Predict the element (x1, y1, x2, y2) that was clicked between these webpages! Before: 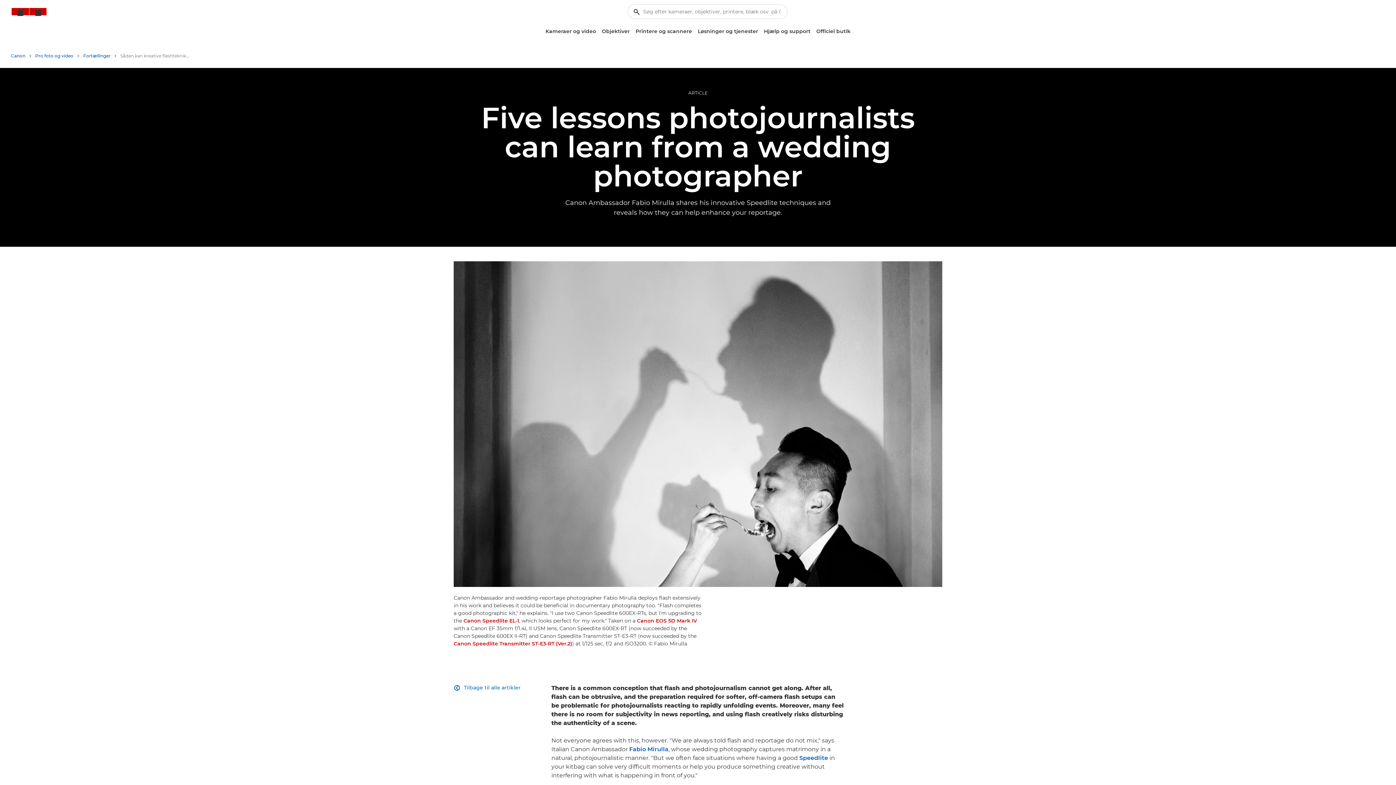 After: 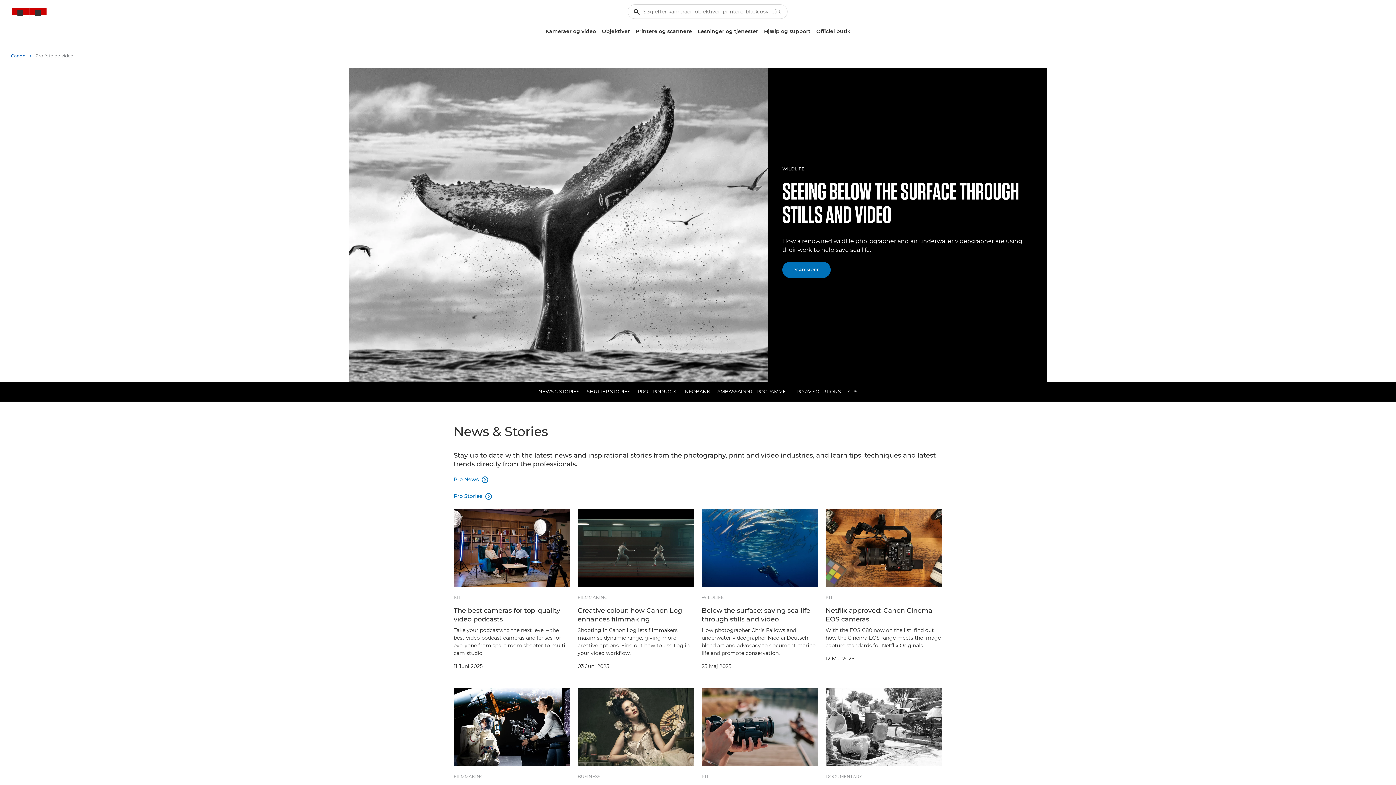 Action: label: Pro foto og video bbox: (35, 50, 79, 61)